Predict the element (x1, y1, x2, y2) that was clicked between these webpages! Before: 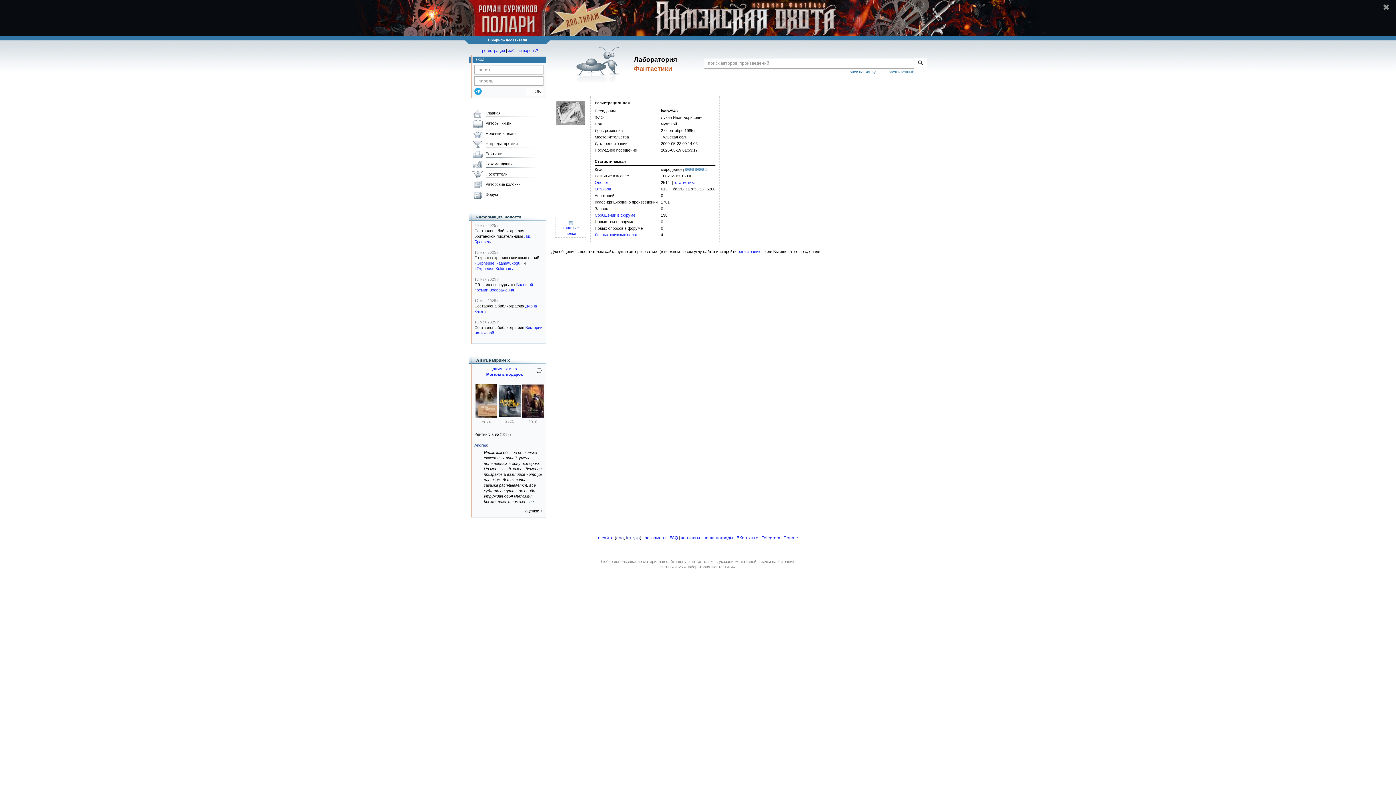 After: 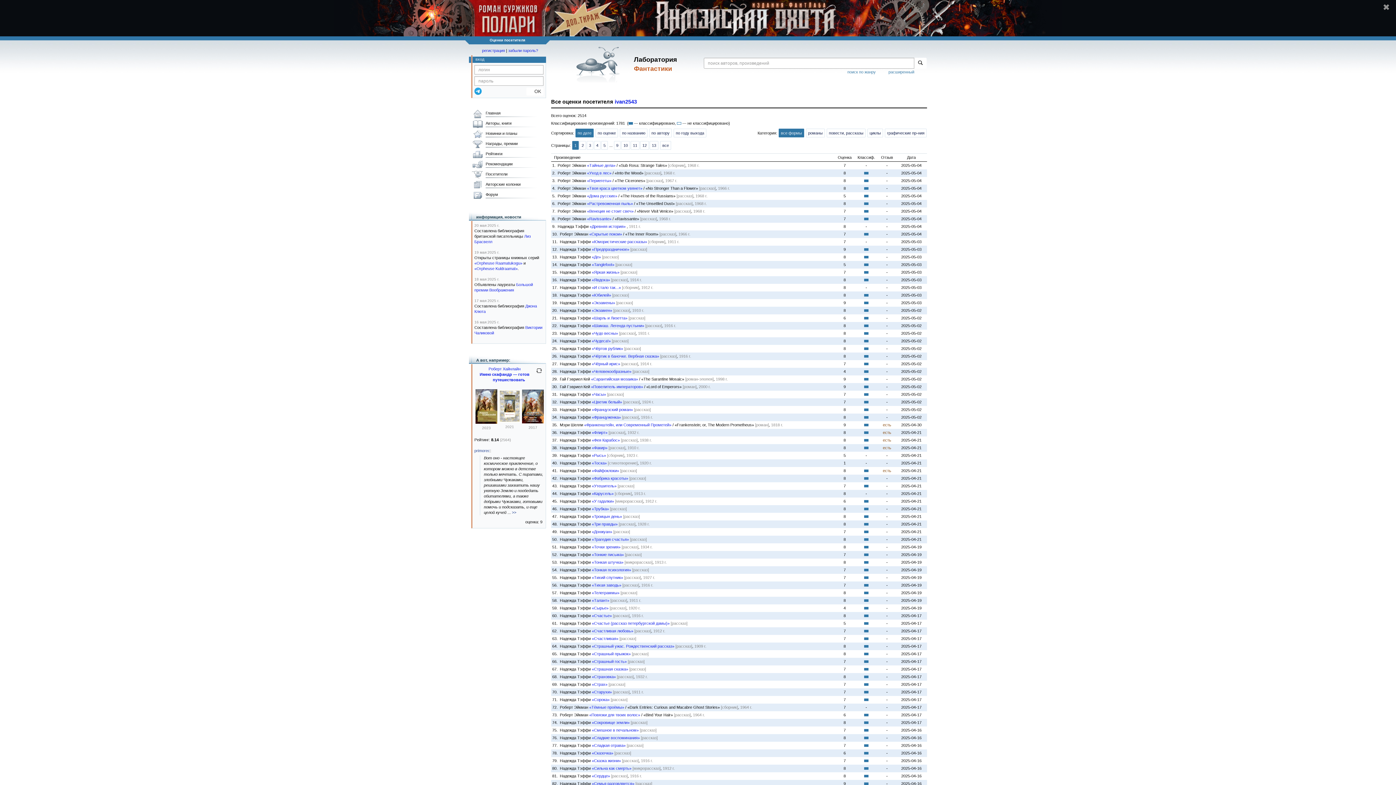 Action: bbox: (594, 180, 608, 184) label: Оценок